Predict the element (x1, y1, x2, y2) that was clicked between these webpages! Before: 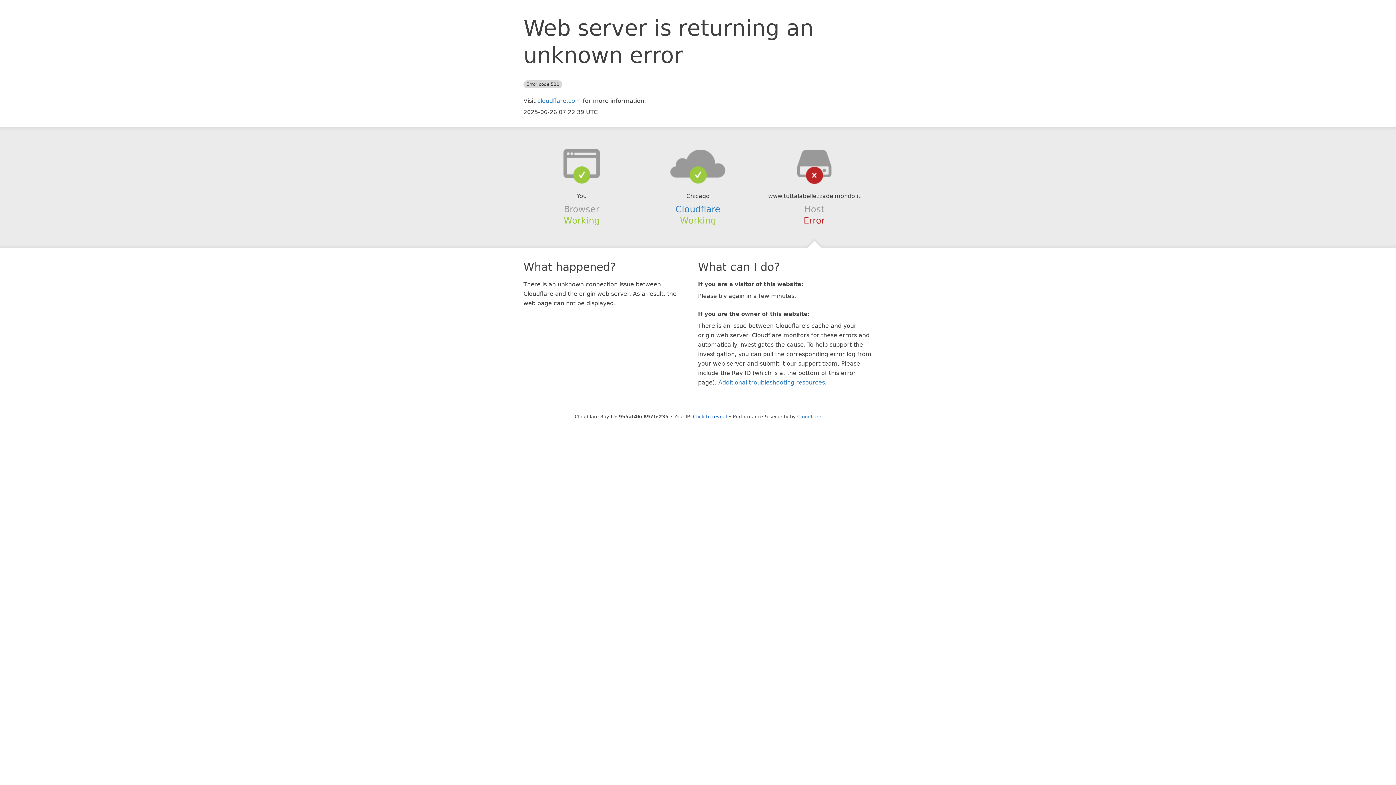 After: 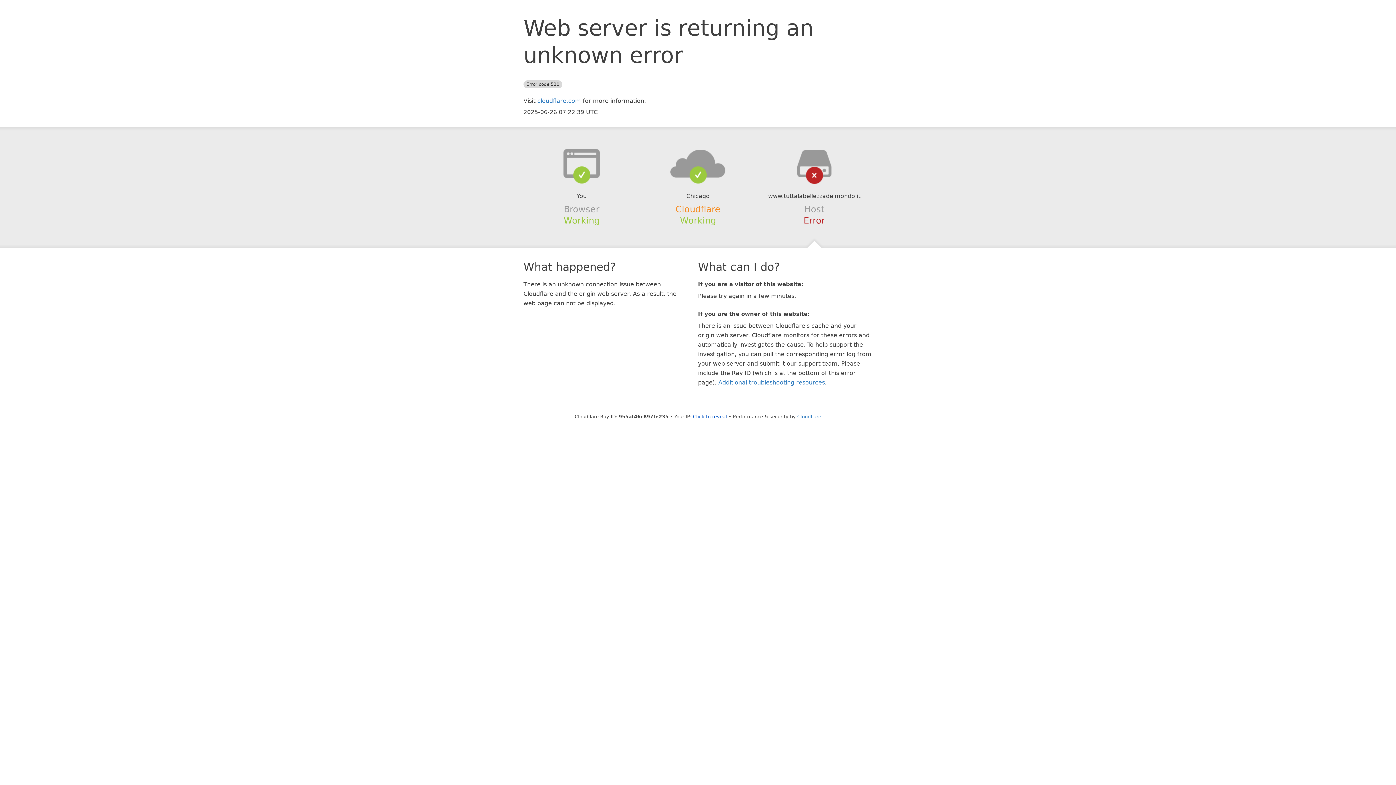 Action: bbox: (675, 204, 720, 214) label: Cloudflare